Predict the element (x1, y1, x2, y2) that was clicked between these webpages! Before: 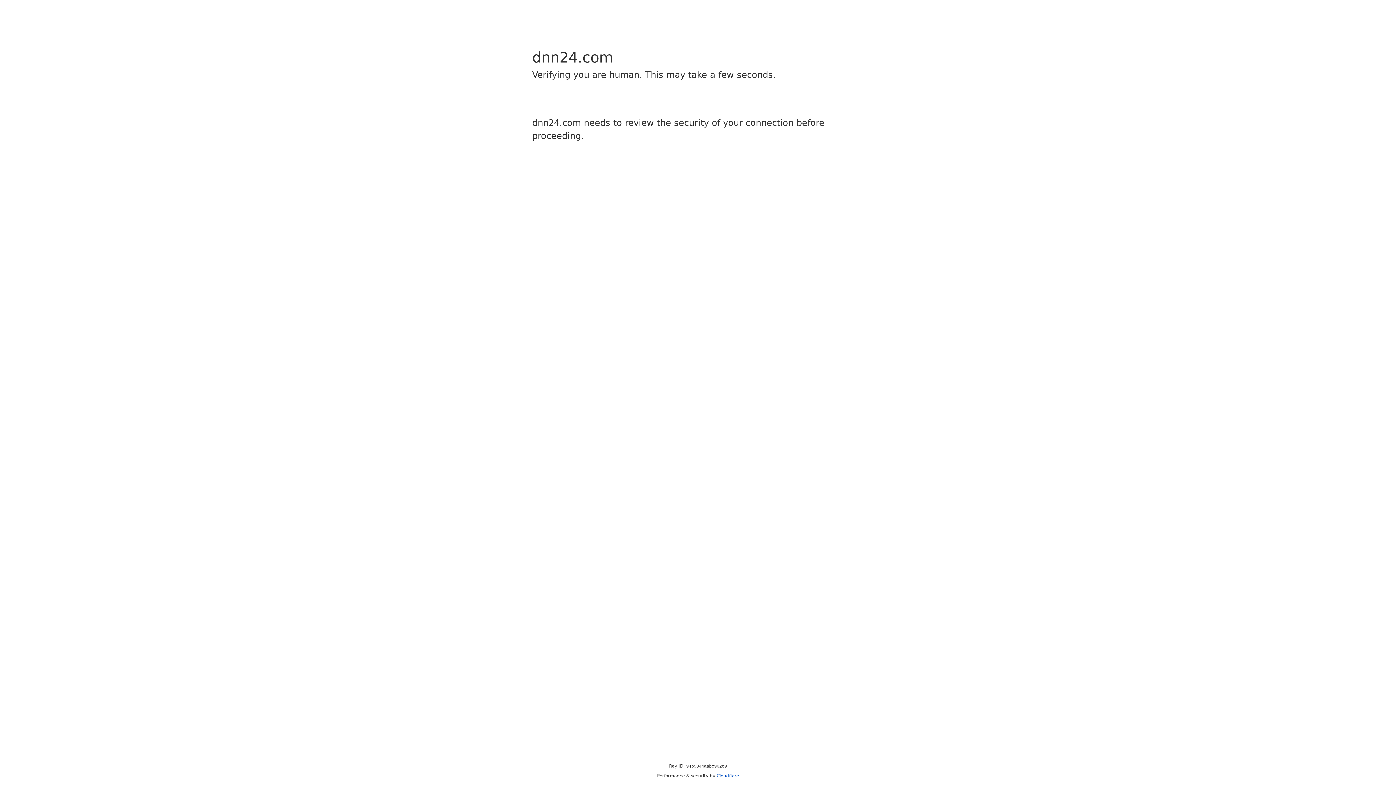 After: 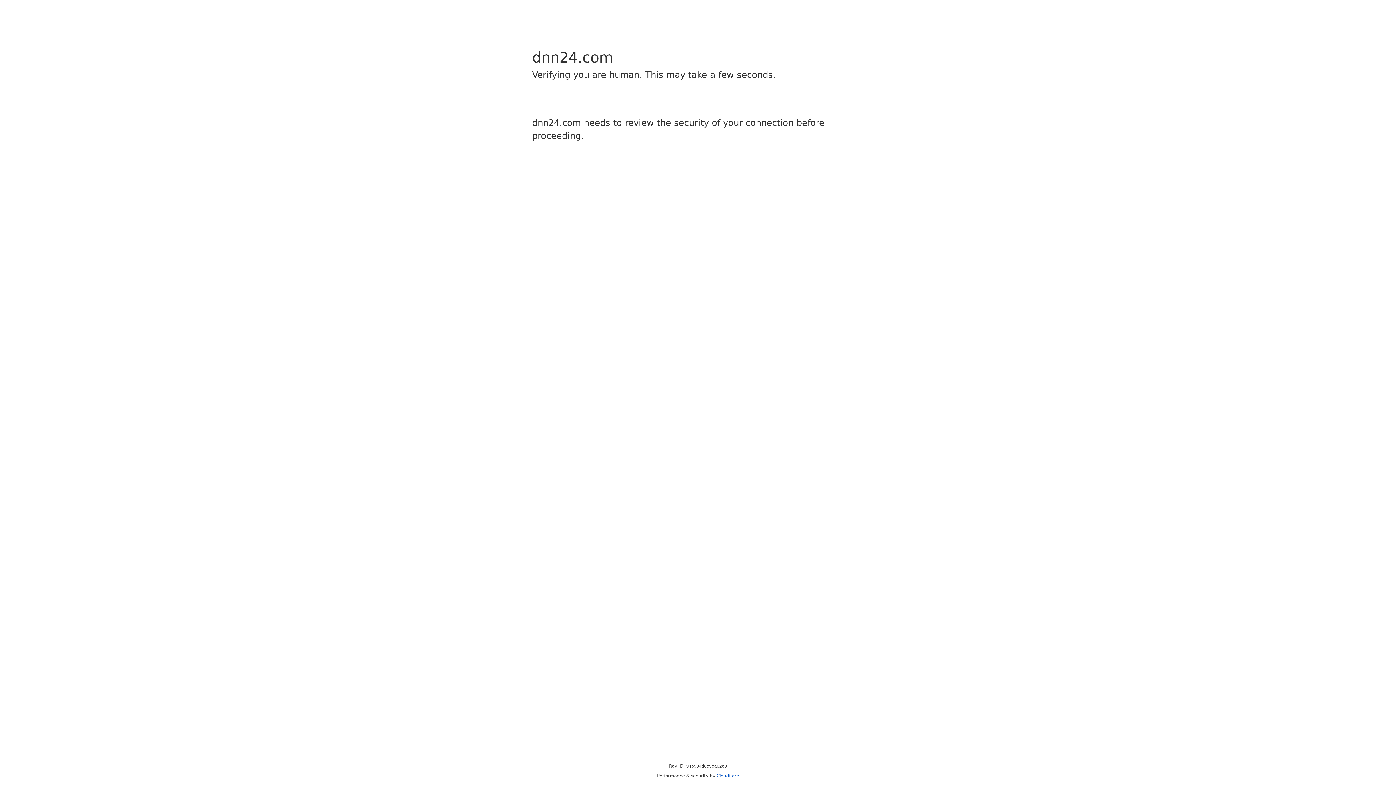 Action: label: Cloudflare bbox: (716, 773, 739, 778)